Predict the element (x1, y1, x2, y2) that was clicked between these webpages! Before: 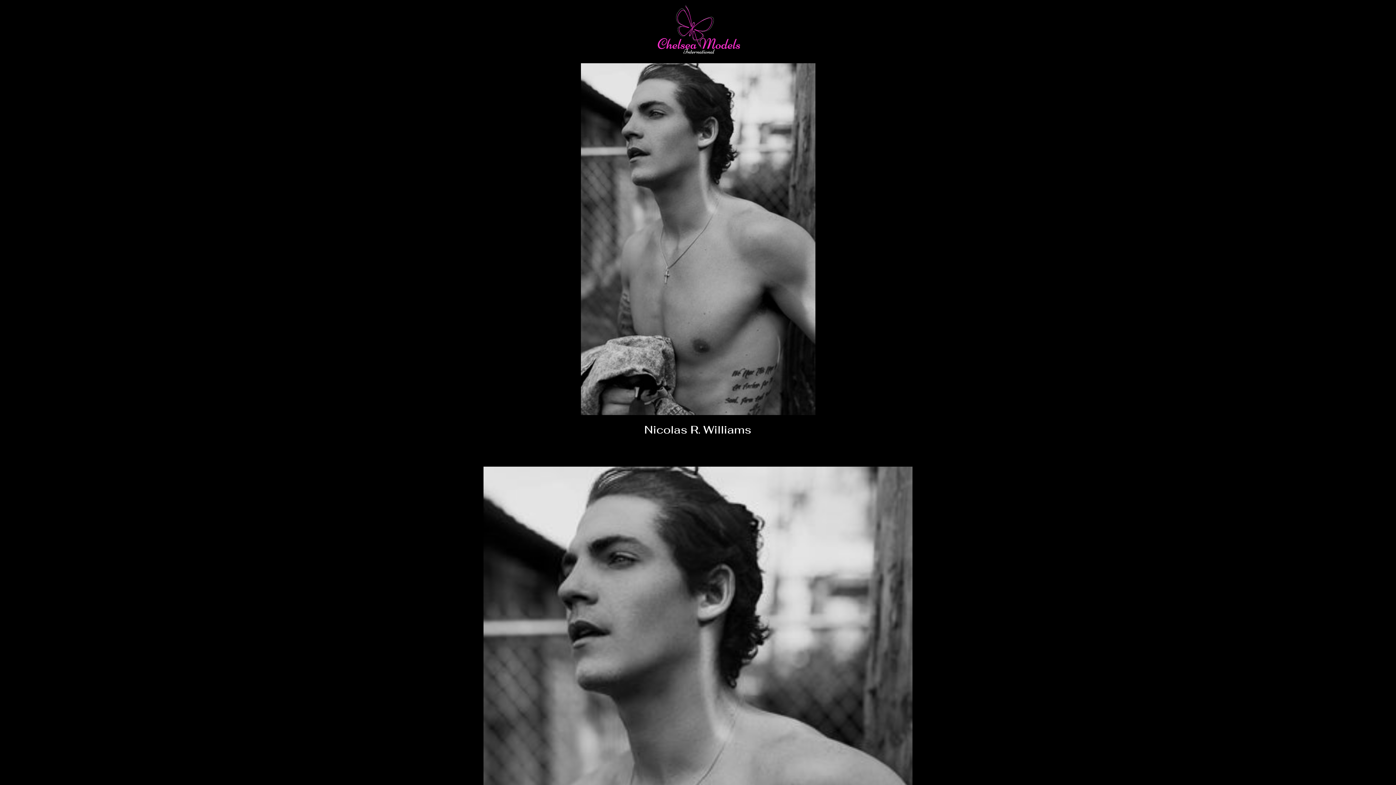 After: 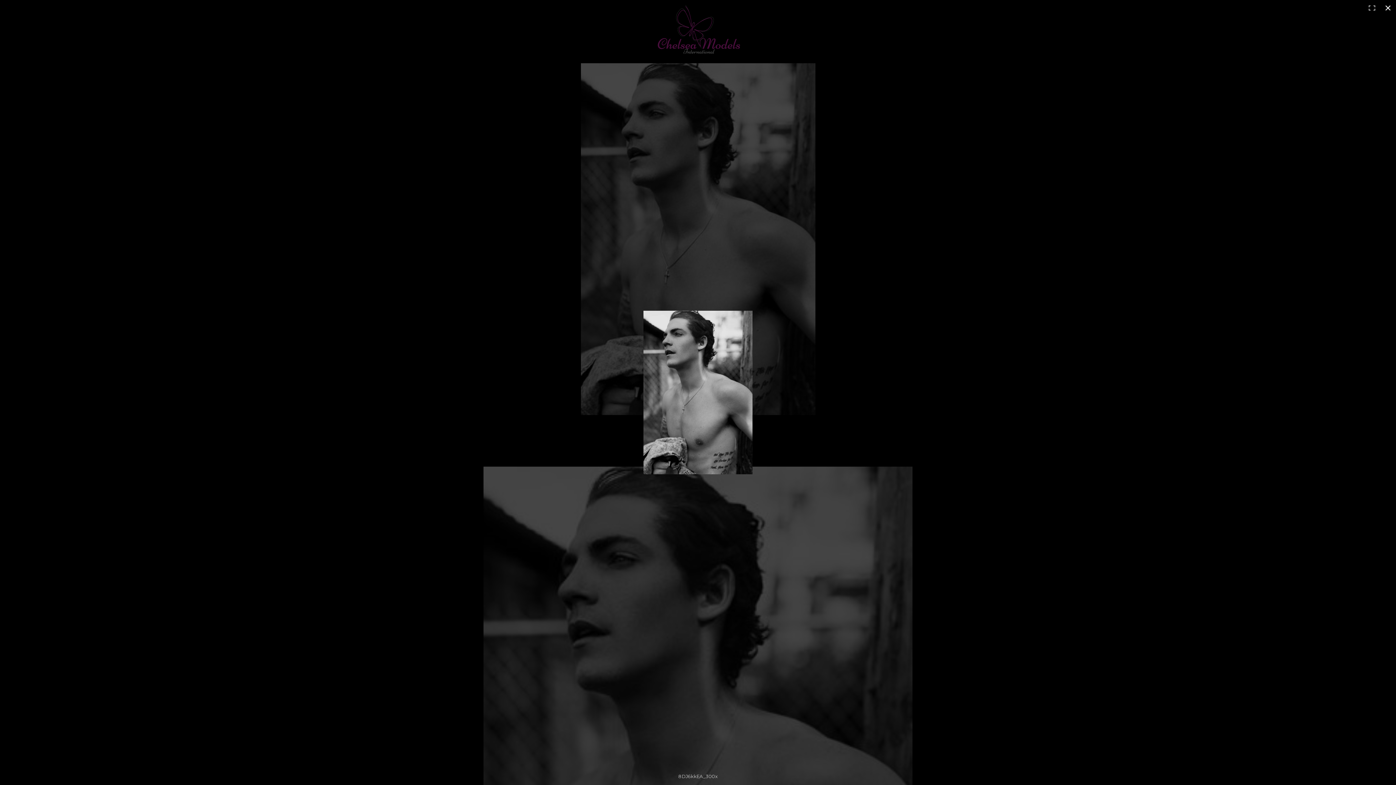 Action: bbox: (893, 472, 906, 485)